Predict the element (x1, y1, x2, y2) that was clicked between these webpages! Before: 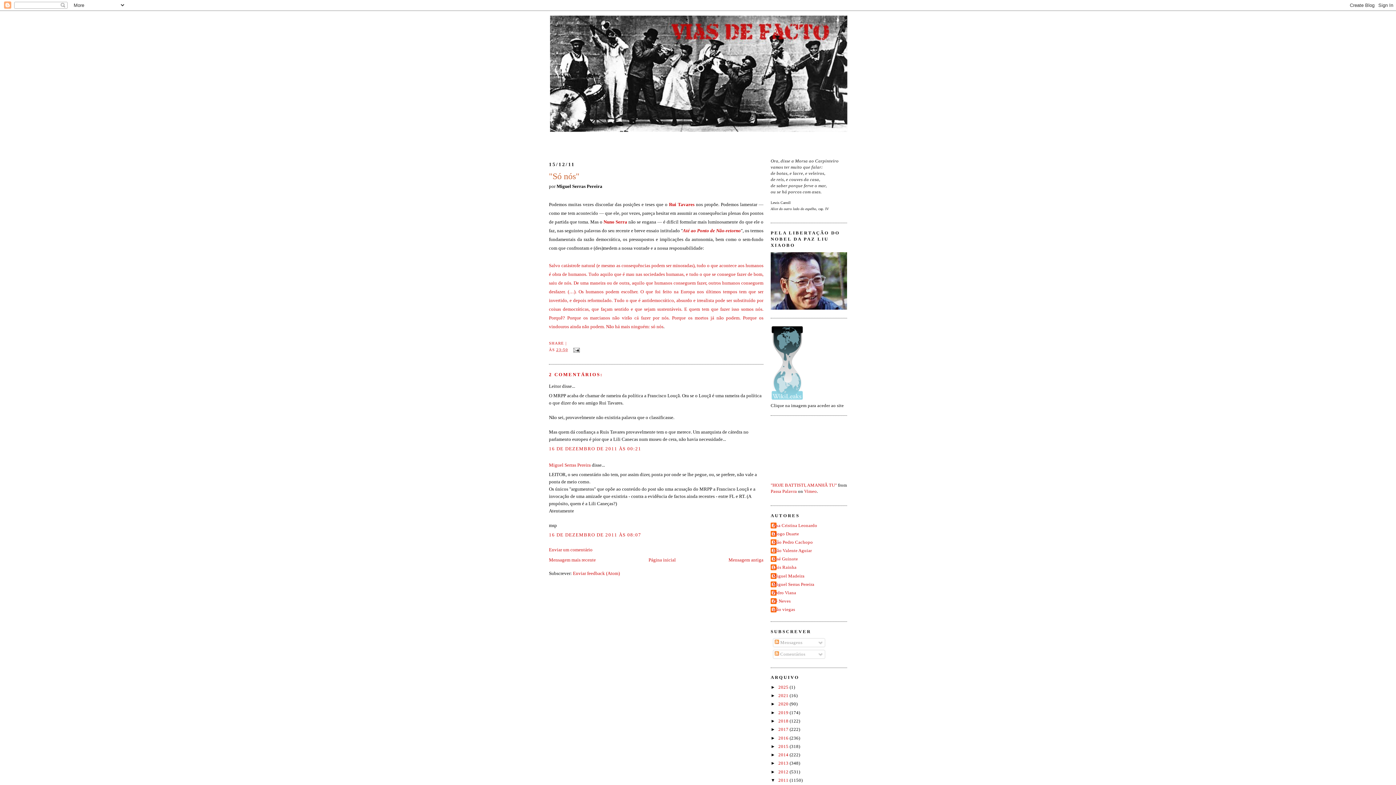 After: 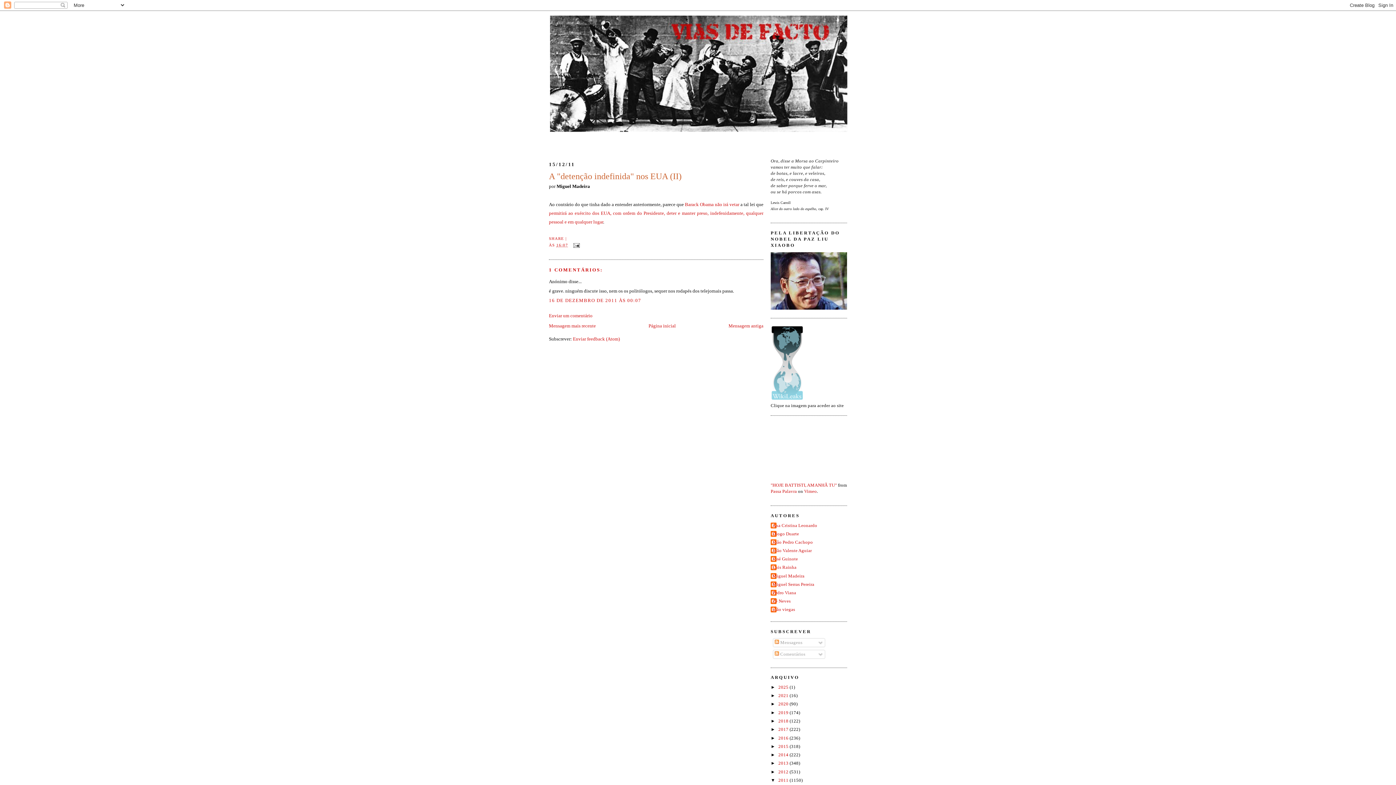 Action: label: Mensagem antiga bbox: (728, 557, 763, 562)